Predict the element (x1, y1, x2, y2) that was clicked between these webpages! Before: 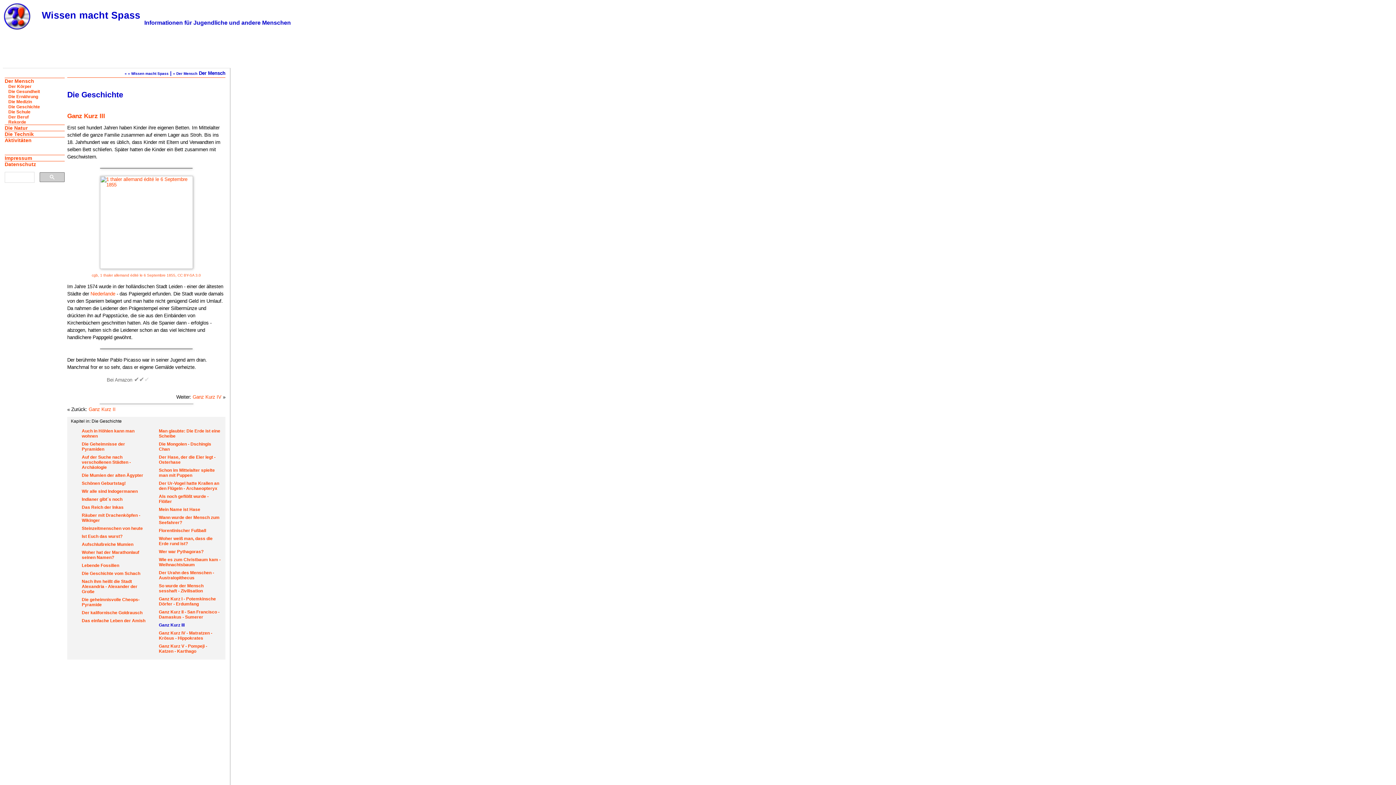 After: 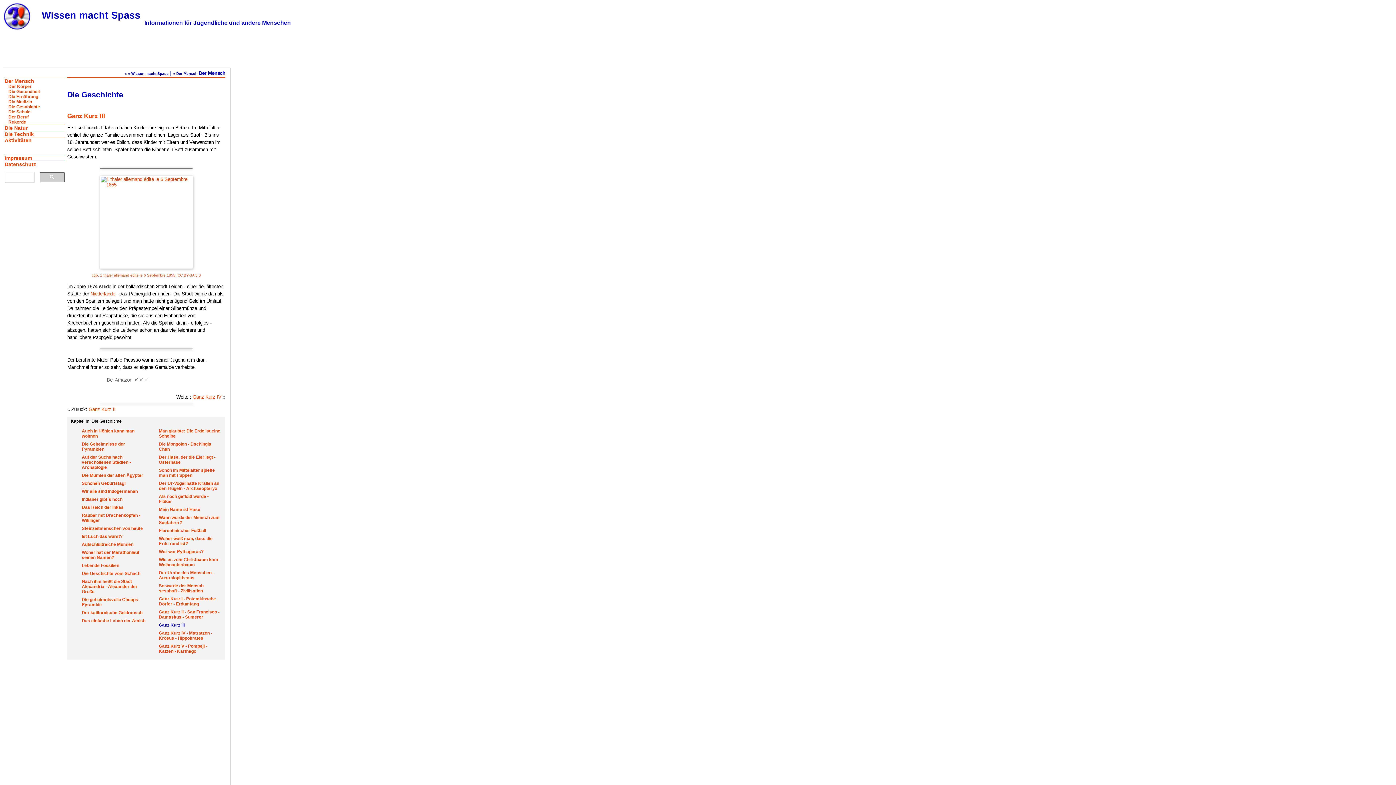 Action: label: Bei Amazon ✔✔✔
 bbox: (106, 376, 149, 383)